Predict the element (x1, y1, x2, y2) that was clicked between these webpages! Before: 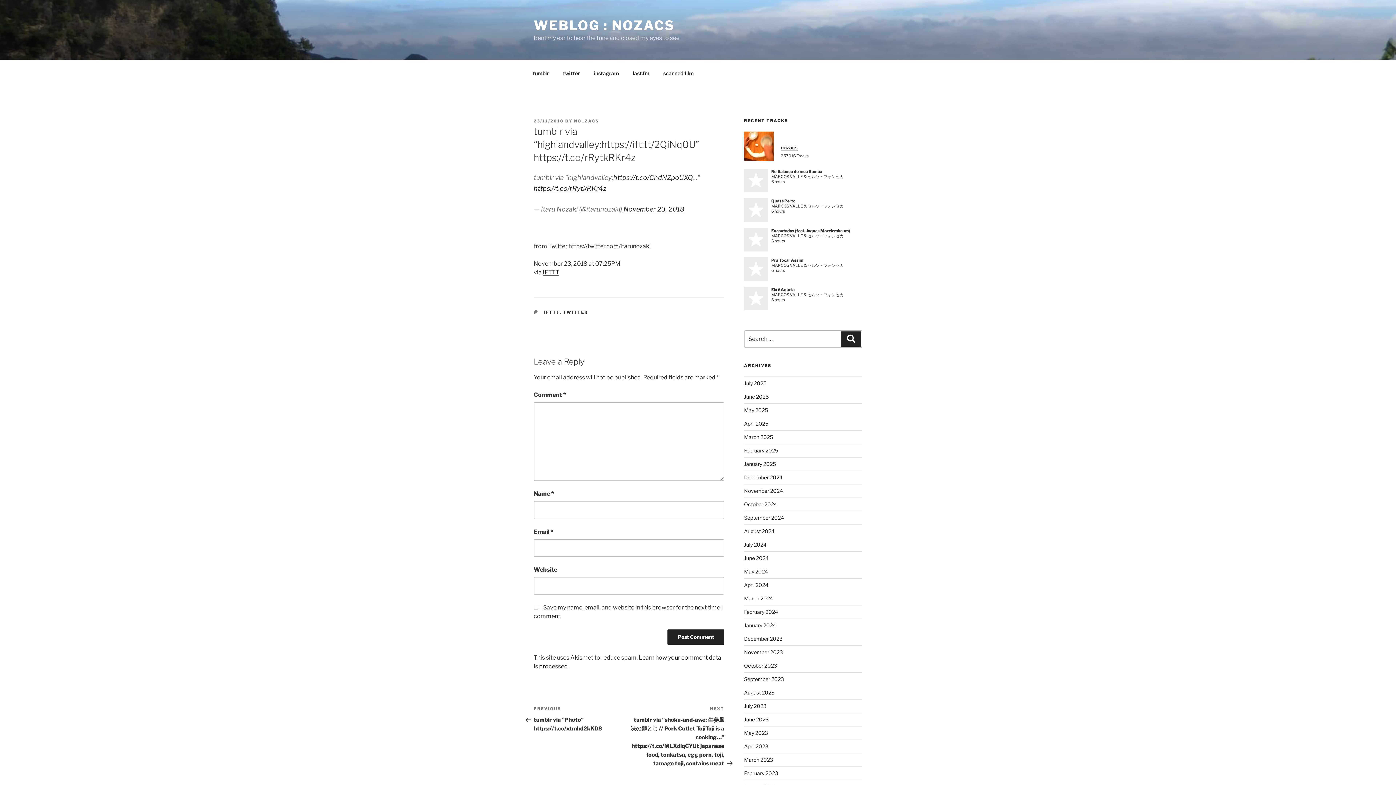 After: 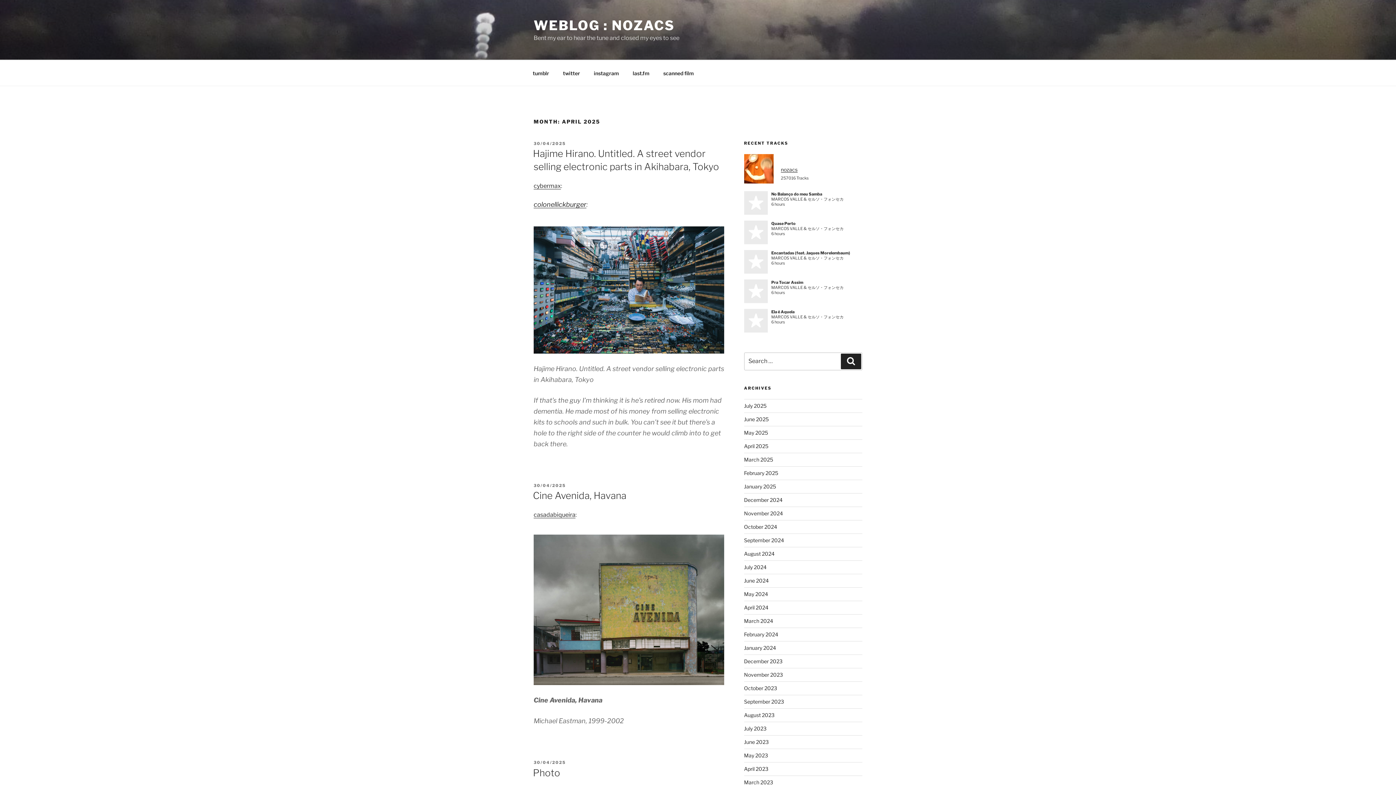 Action: bbox: (744, 420, 768, 426) label: April 2025